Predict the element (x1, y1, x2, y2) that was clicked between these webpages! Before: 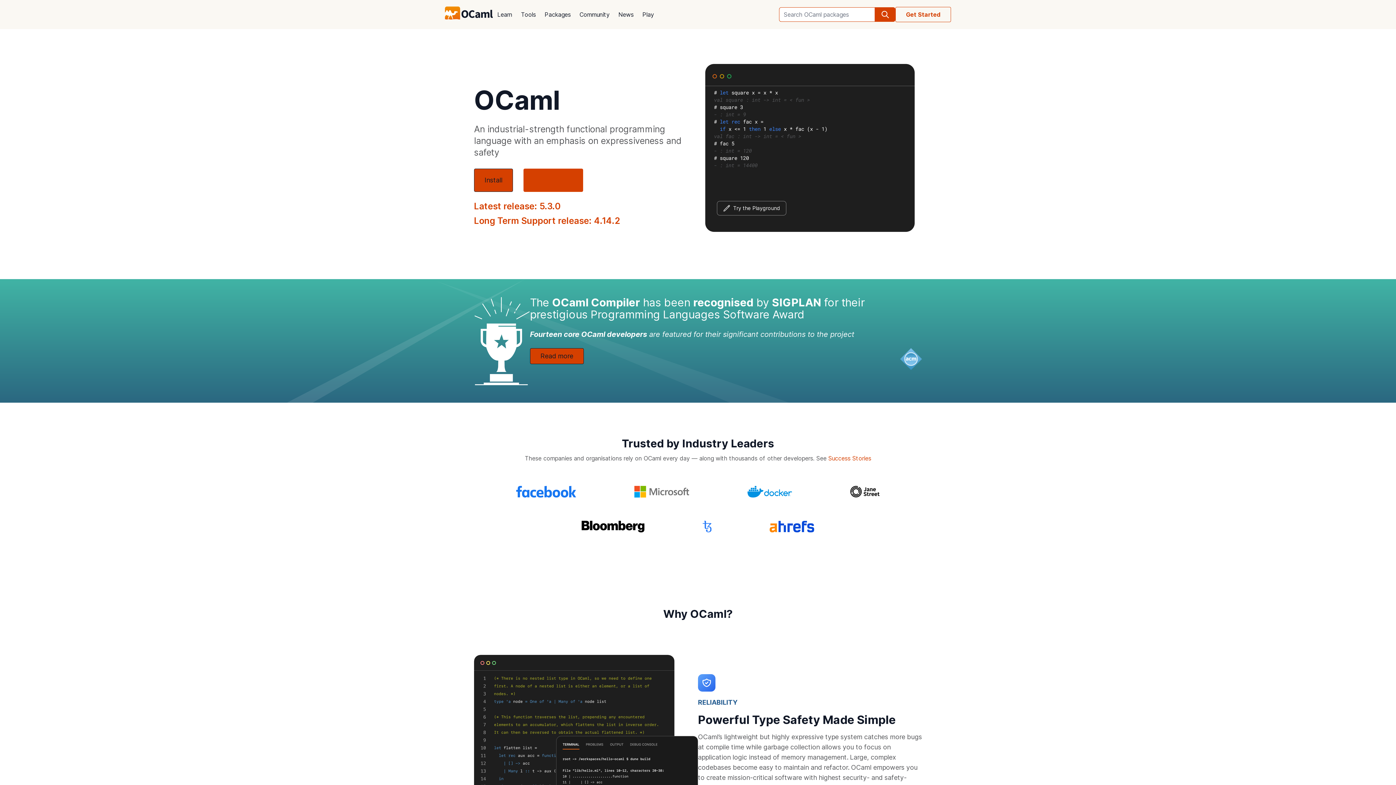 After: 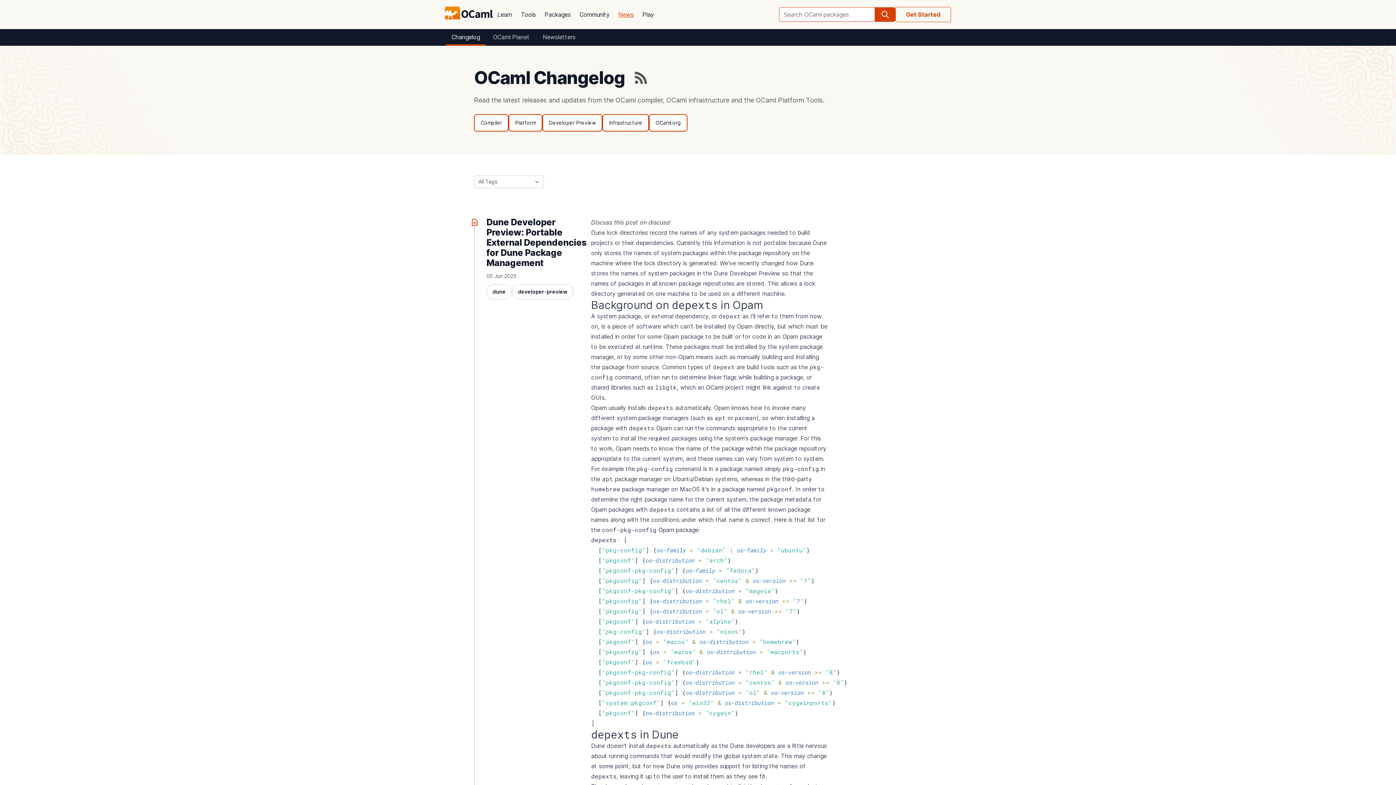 Action: bbox: (614, 5, 638, 23) label: News